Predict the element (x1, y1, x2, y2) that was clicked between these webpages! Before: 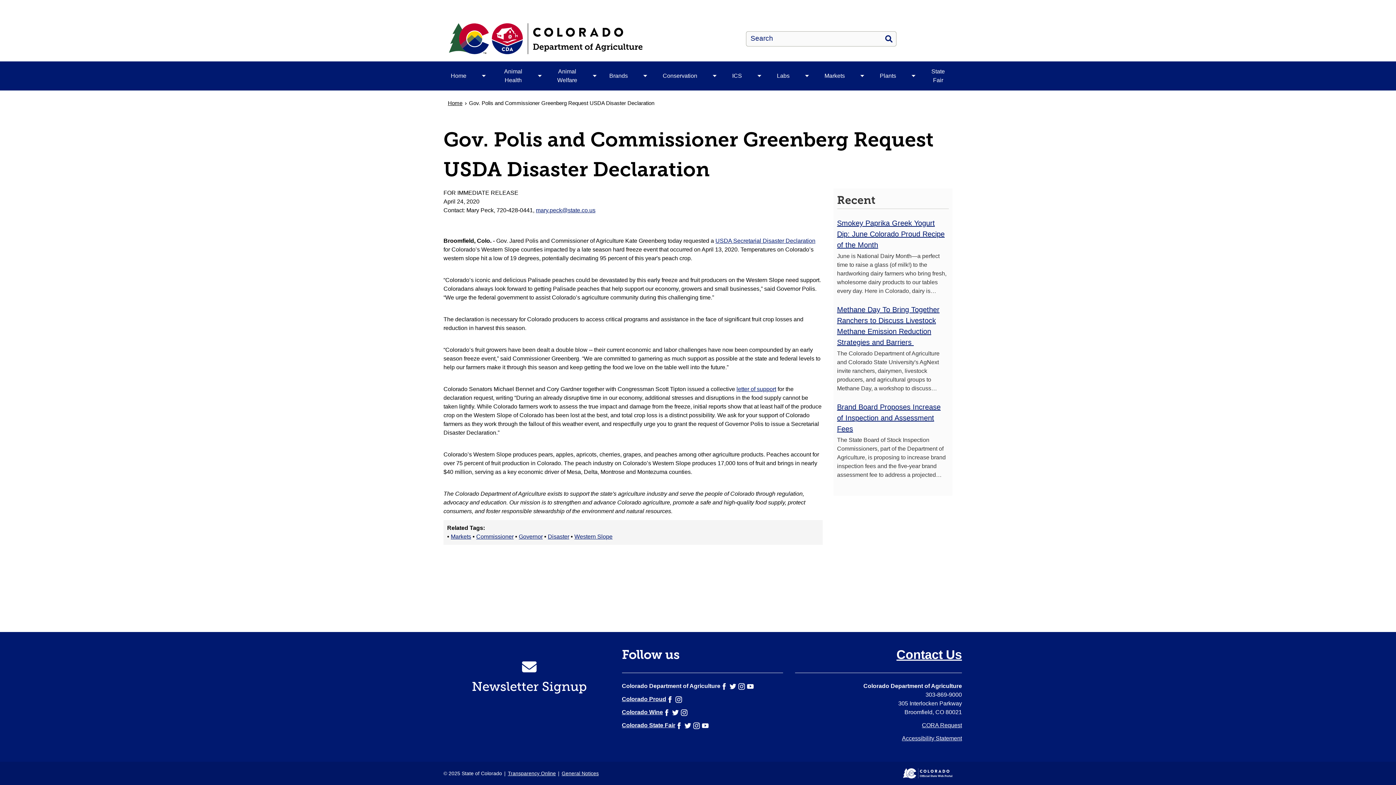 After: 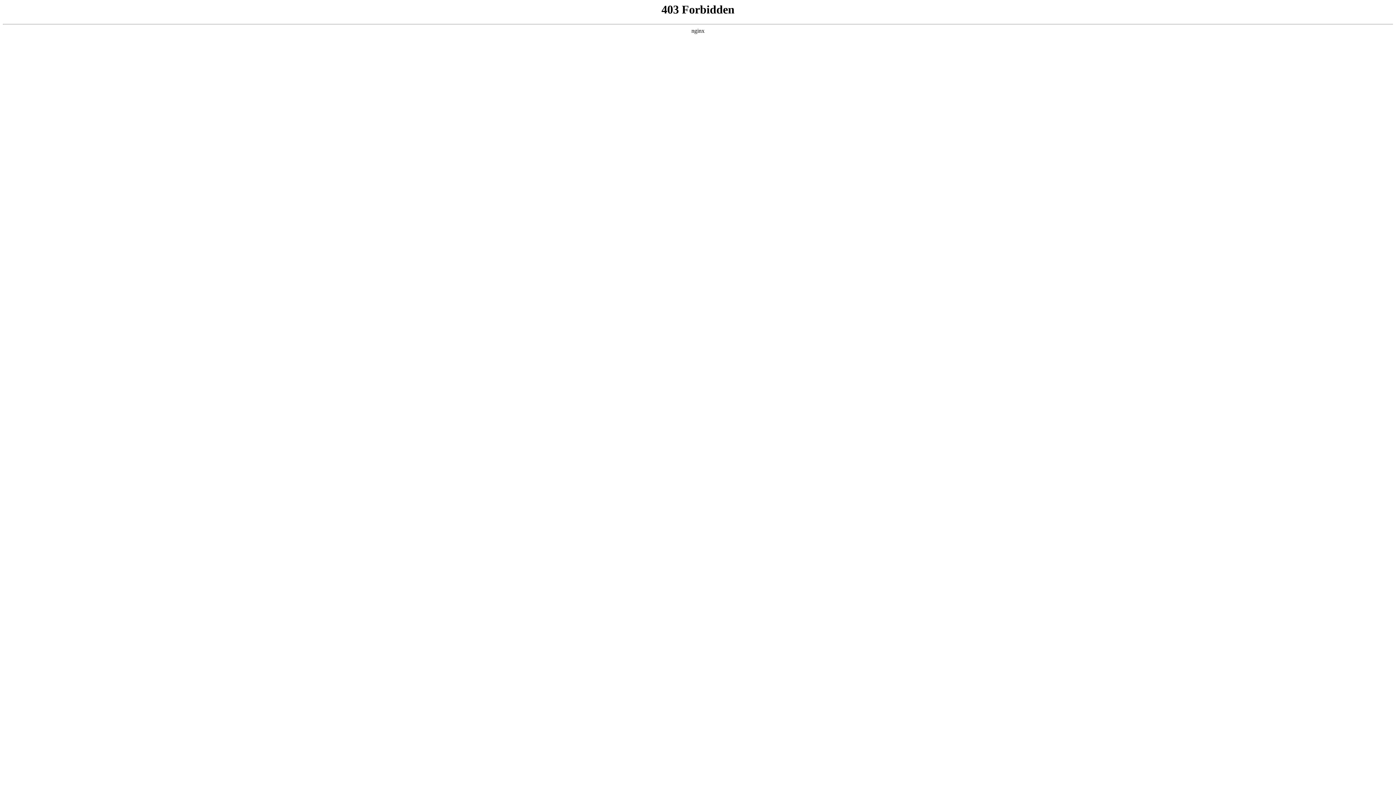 Action: bbox: (508, 770, 556, 777) label: Transparency Online